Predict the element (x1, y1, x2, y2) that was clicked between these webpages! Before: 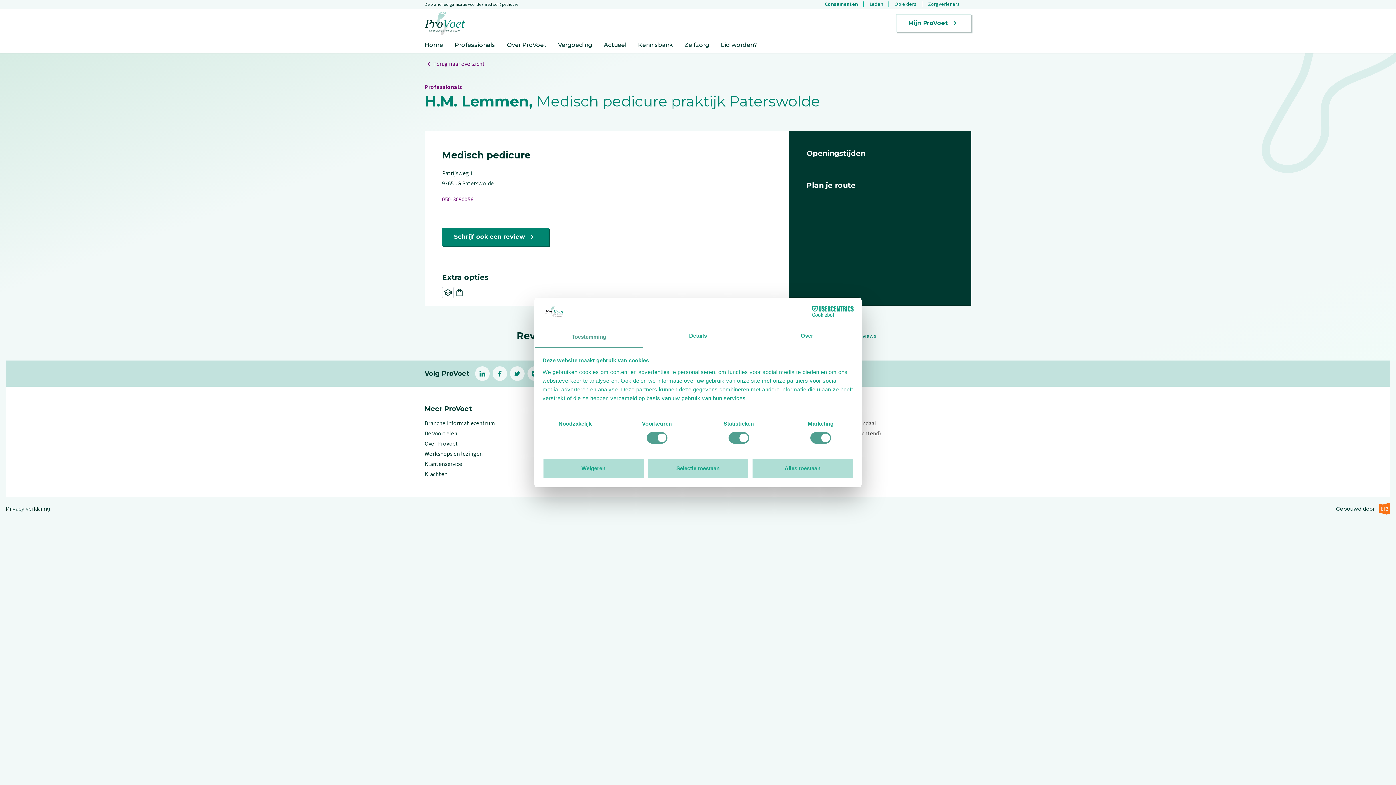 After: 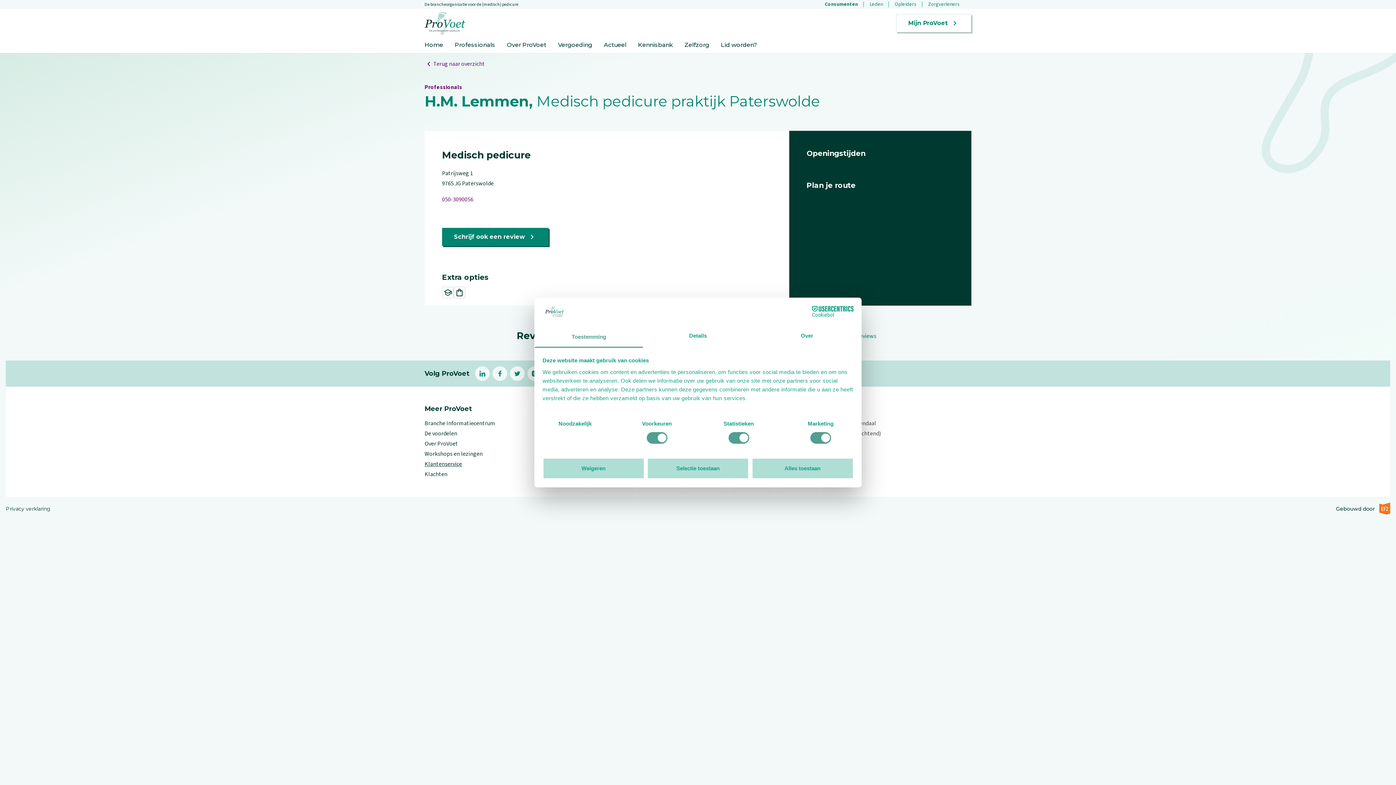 Action: label: Klantenservice bbox: (424, 460, 462, 468)